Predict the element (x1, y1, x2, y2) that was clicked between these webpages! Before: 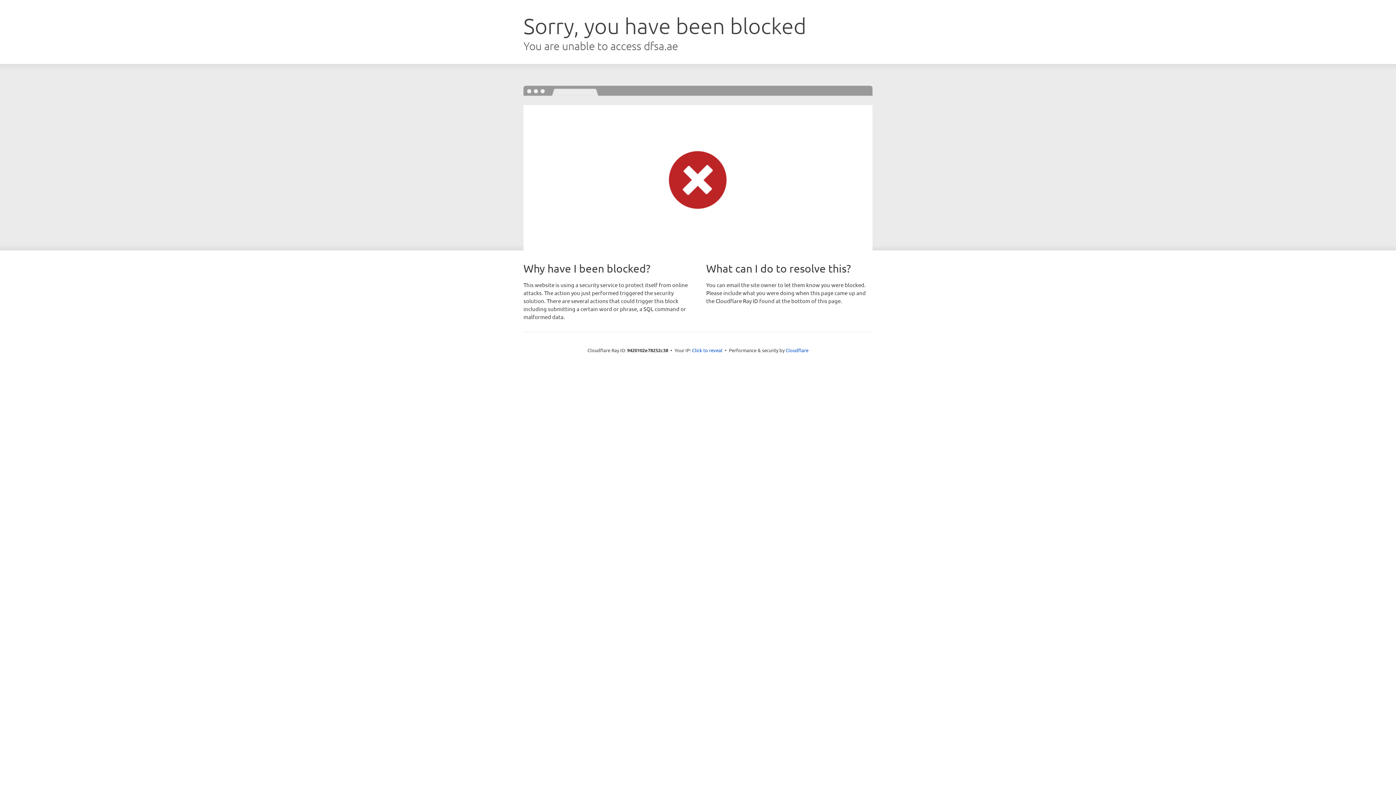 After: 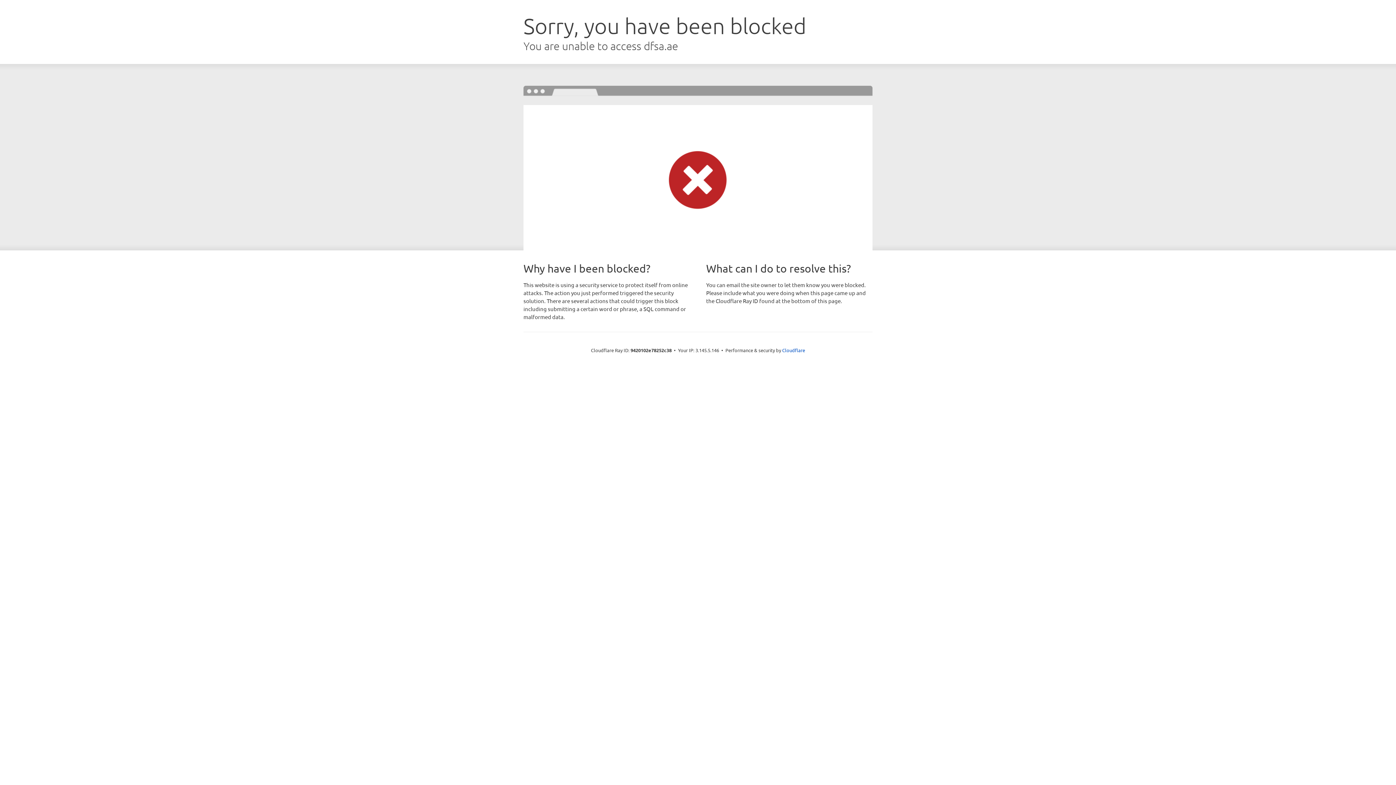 Action: bbox: (692, 346, 722, 353) label: Click to reveal